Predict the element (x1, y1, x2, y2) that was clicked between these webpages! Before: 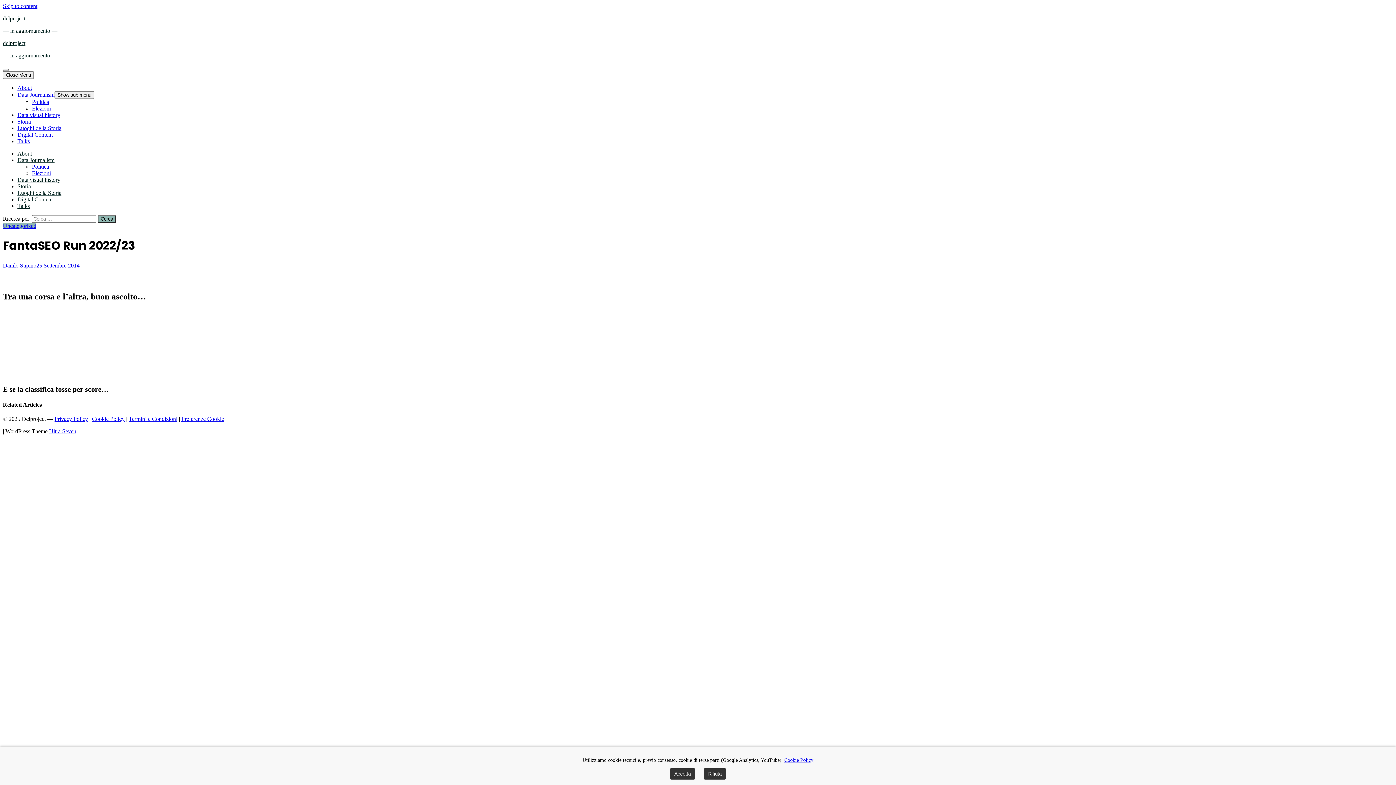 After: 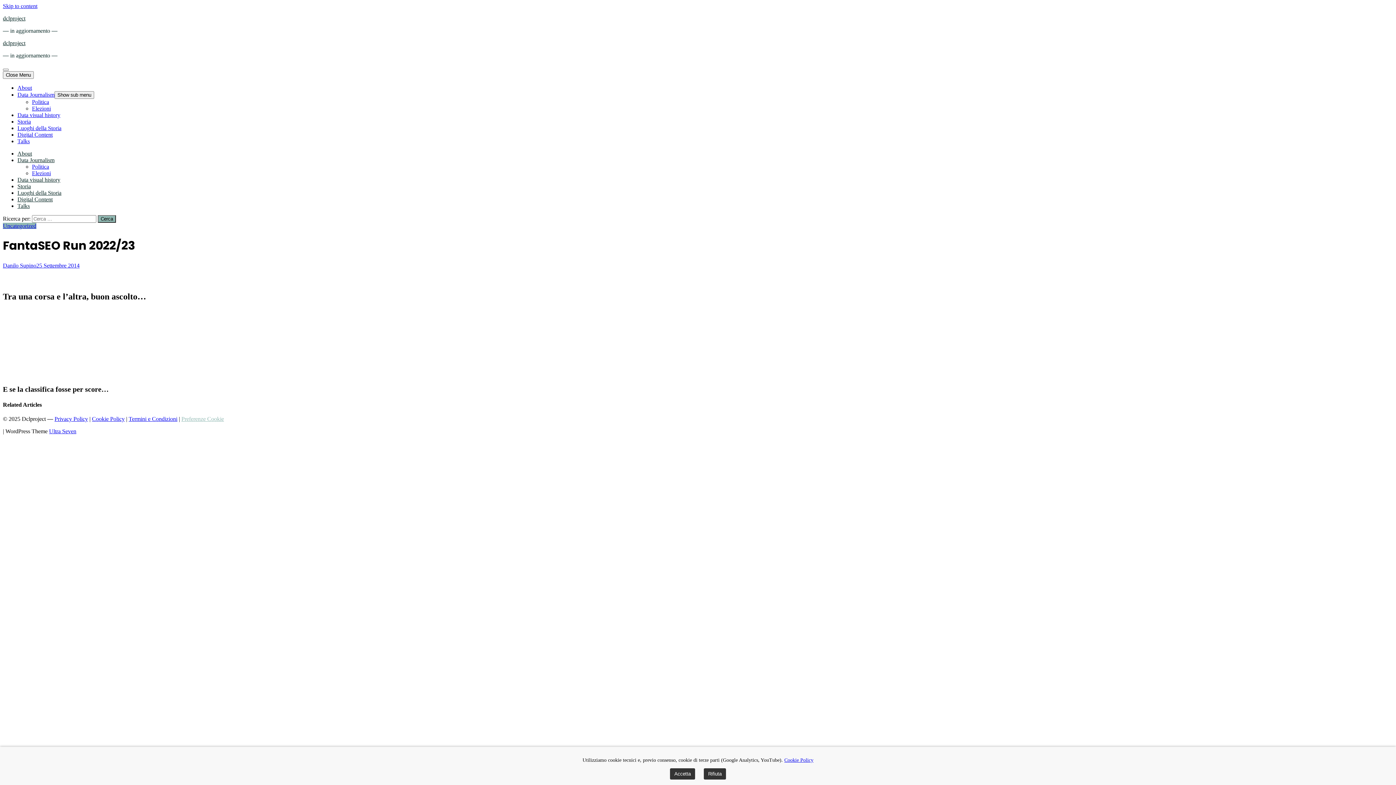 Action: bbox: (181, 415, 224, 422) label: Preferenze Cookie